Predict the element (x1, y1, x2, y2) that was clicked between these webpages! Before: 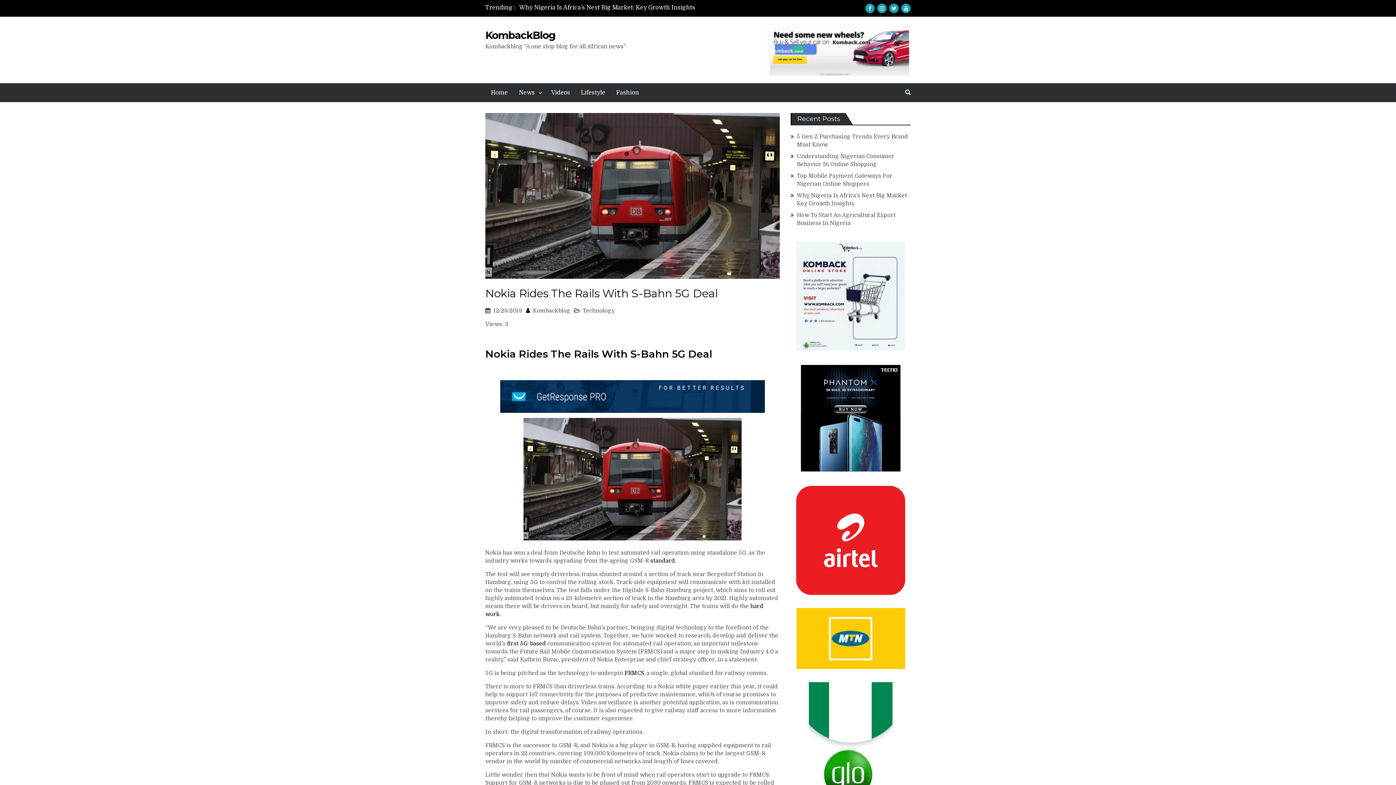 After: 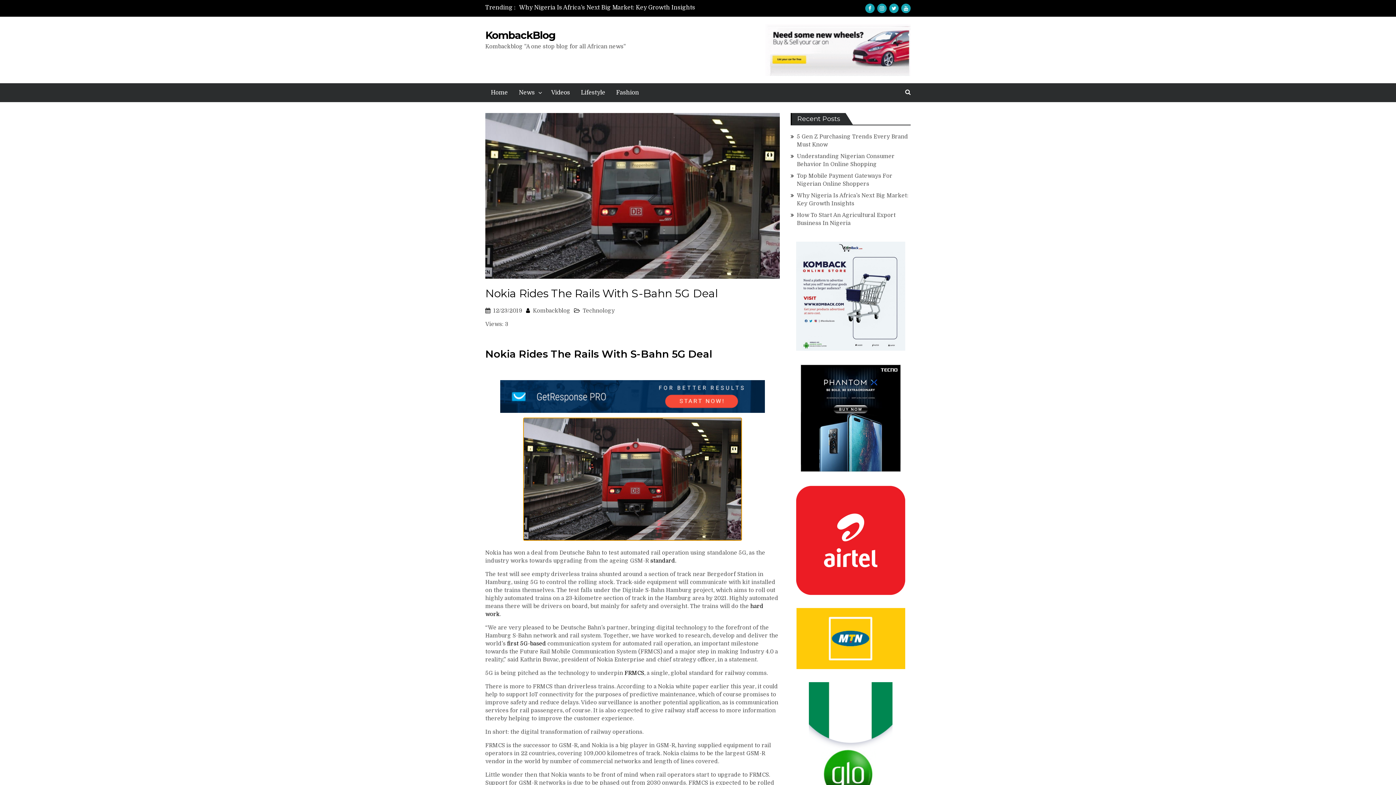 Action: bbox: (523, 418, 741, 540)